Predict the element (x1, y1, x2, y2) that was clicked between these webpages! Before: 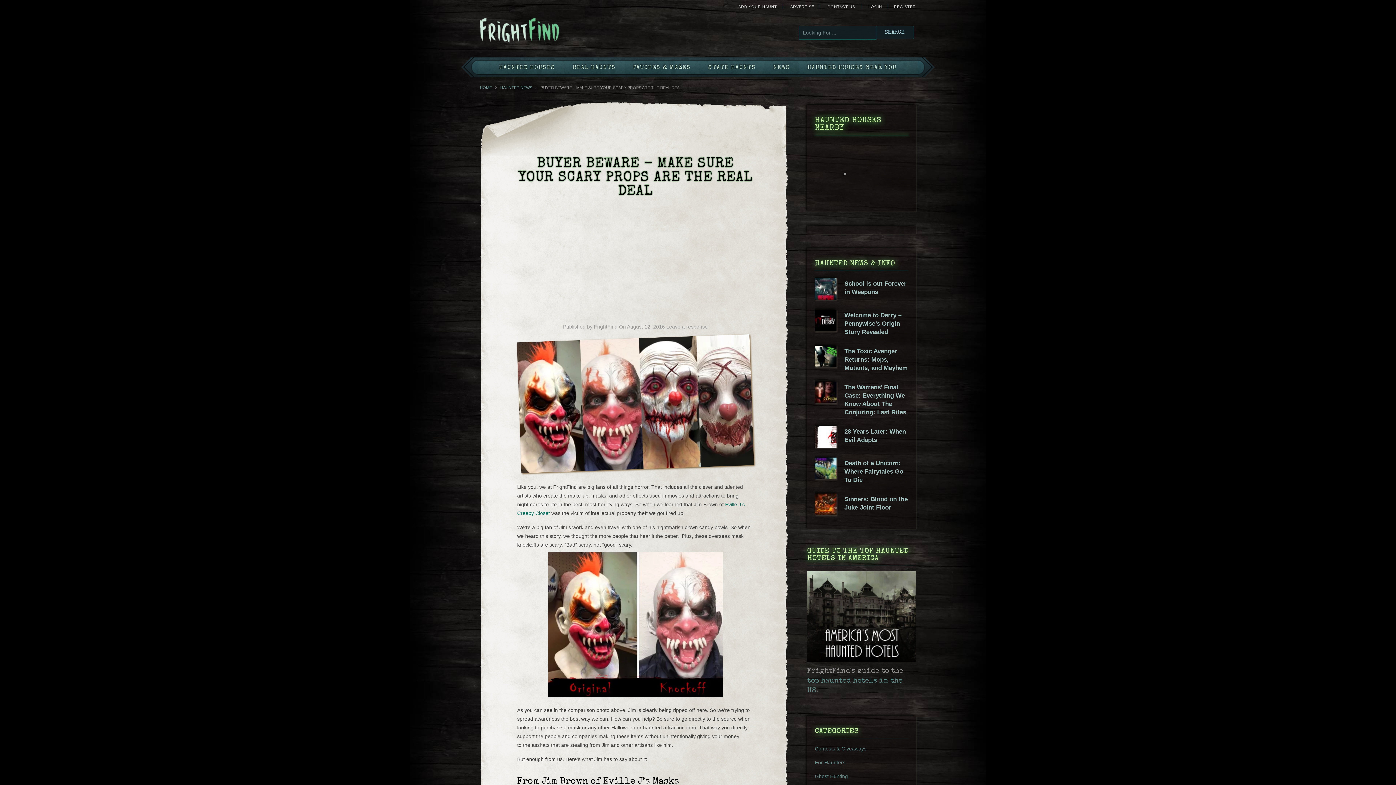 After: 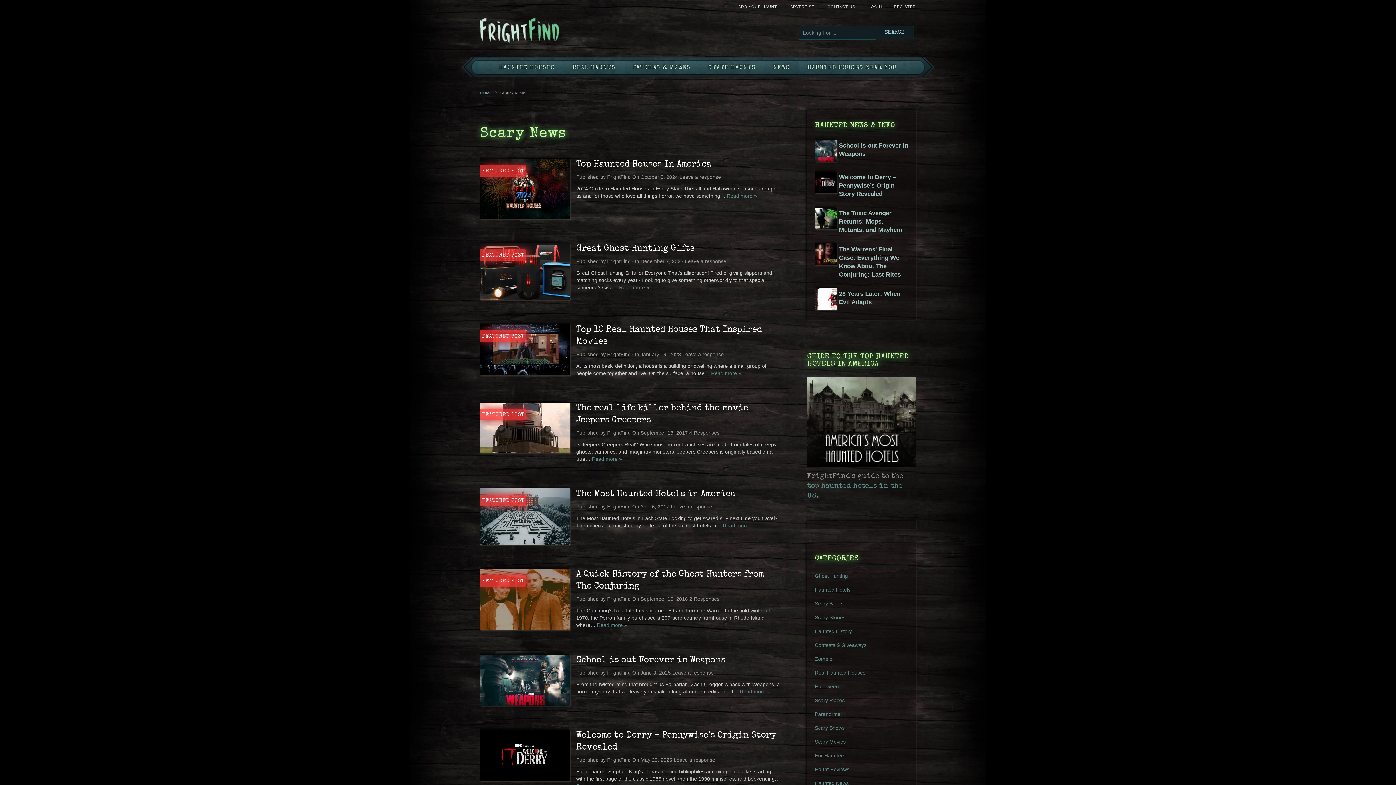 Action: label: NEWS bbox: (764, 57, 799, 77)